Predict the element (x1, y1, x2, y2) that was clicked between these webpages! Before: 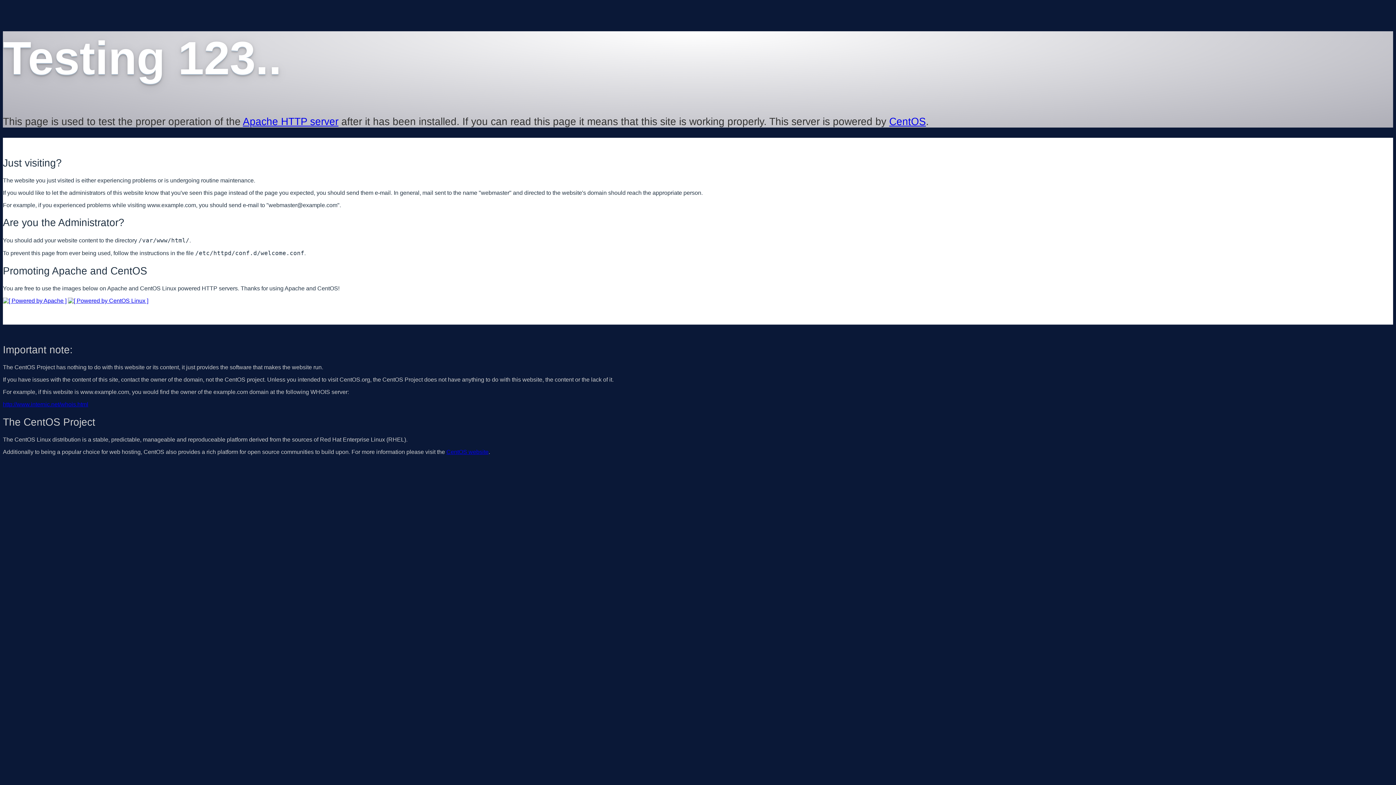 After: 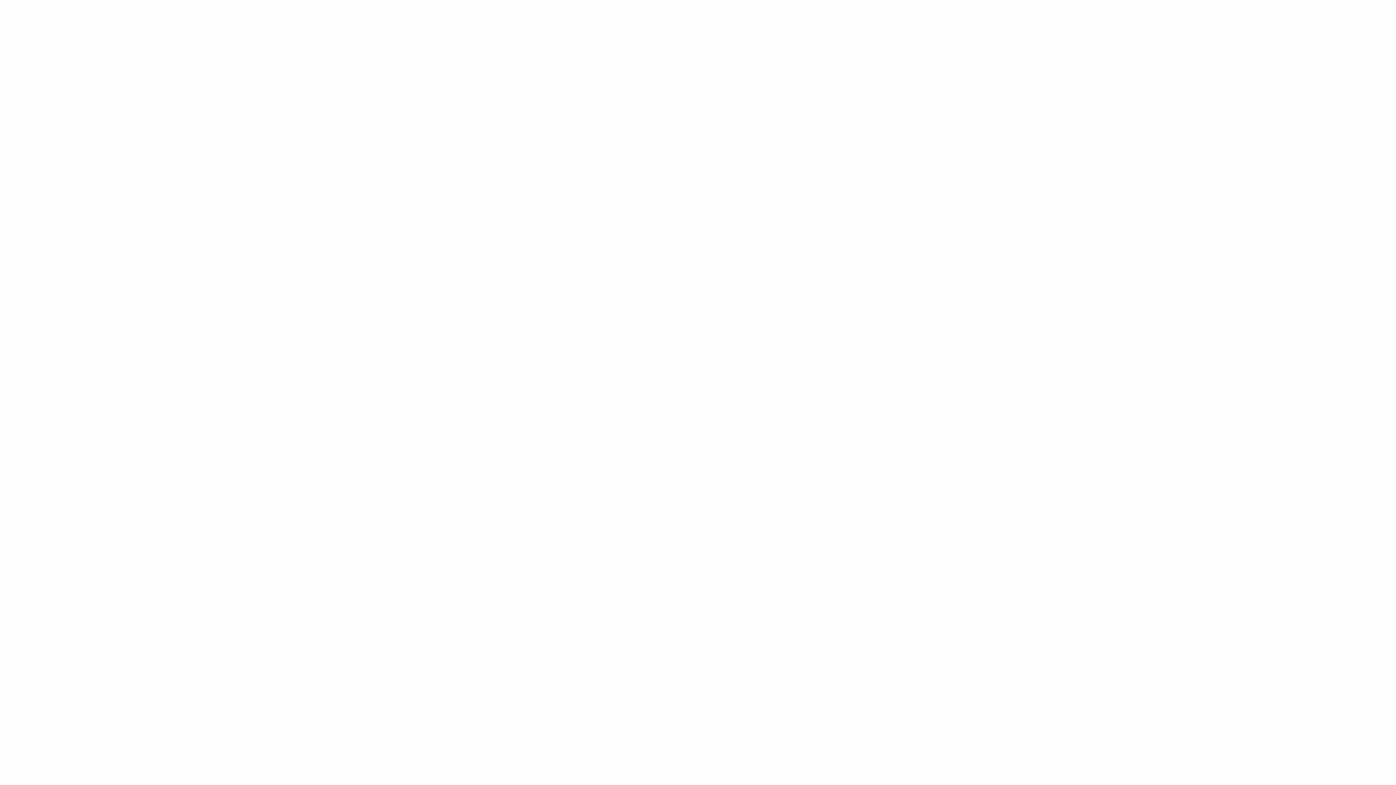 Action: bbox: (2, 401, 88, 407) label: http://www.internic.net/whois.html